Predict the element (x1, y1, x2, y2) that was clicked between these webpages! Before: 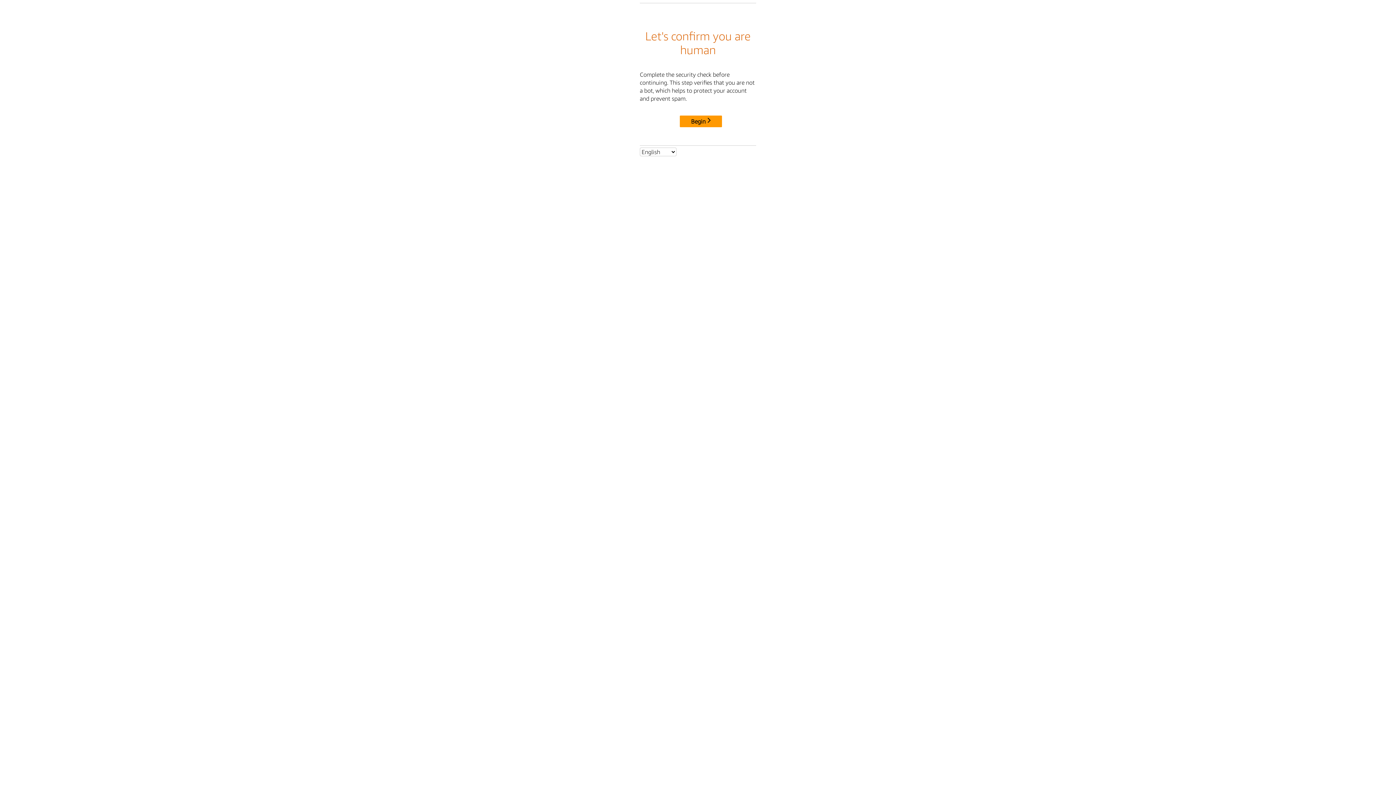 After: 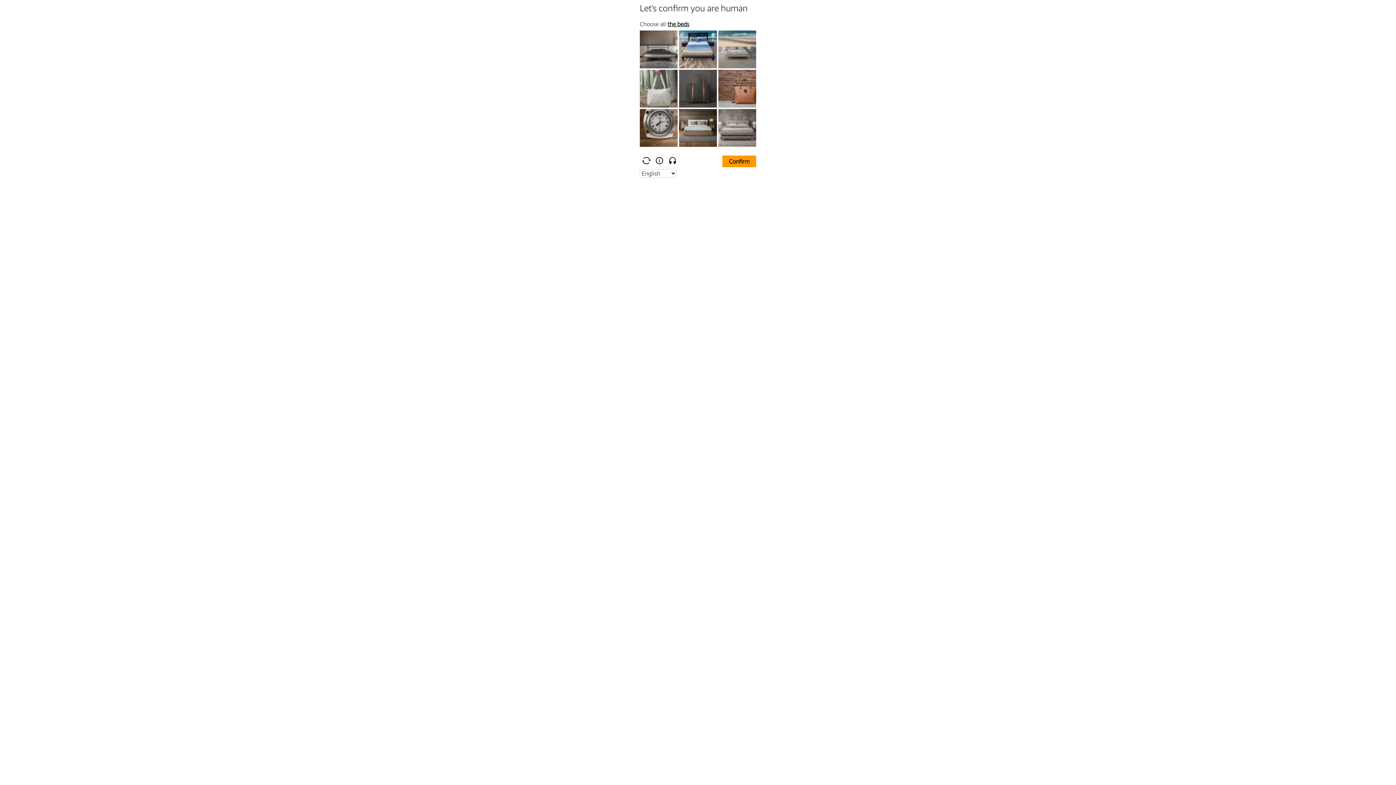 Action: bbox: (680, 115, 722, 127) label: Begin